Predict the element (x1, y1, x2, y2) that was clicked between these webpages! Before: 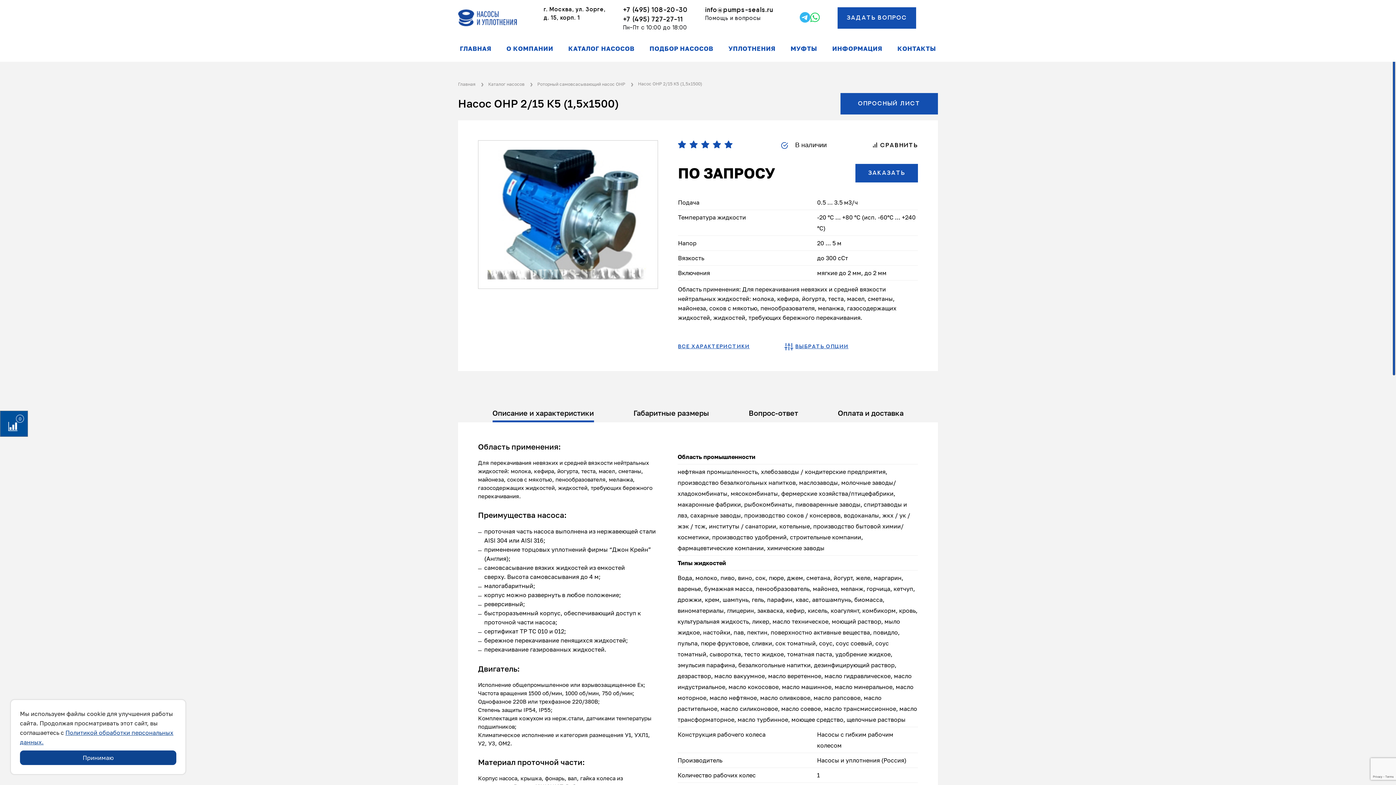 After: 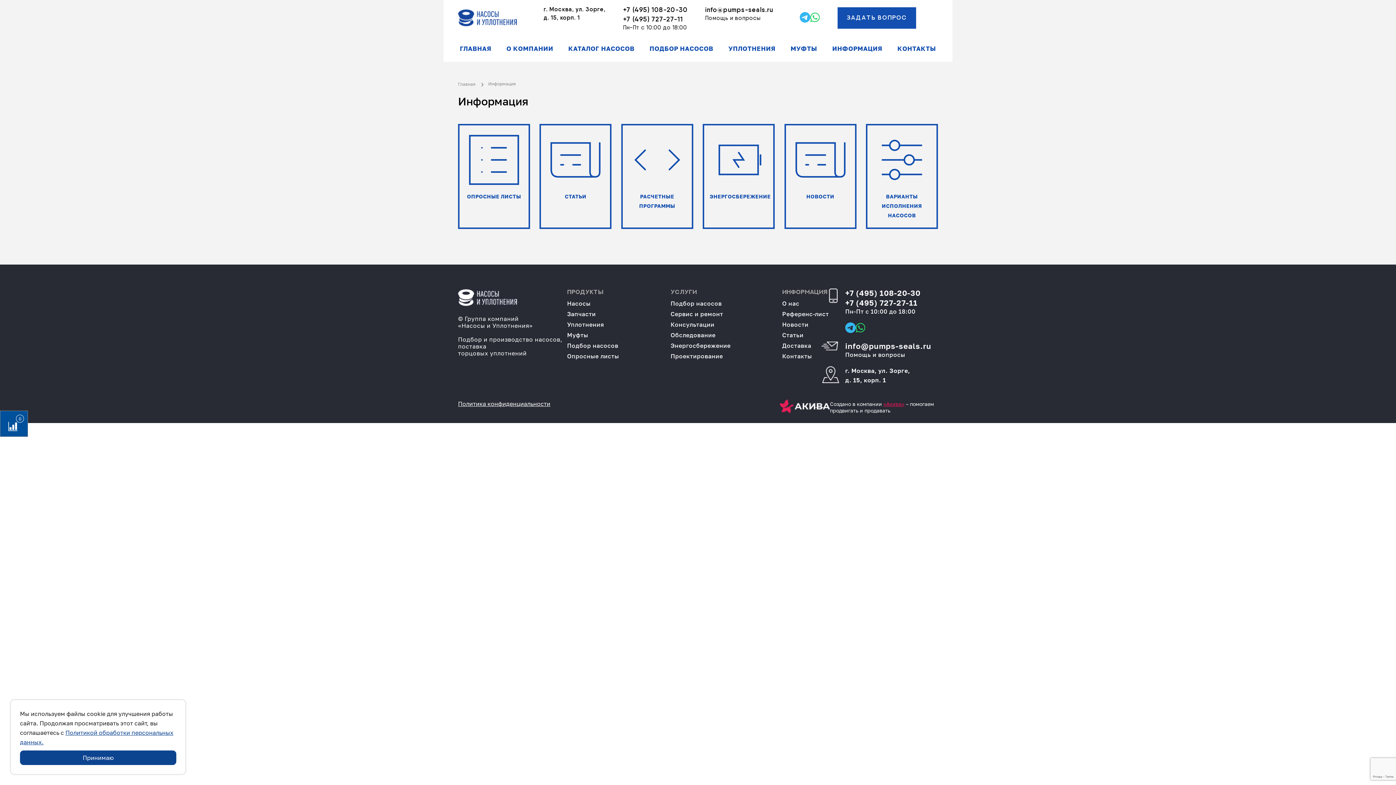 Action: bbox: (832, 45, 882, 52) label: ИНФОРМАЦИЯ